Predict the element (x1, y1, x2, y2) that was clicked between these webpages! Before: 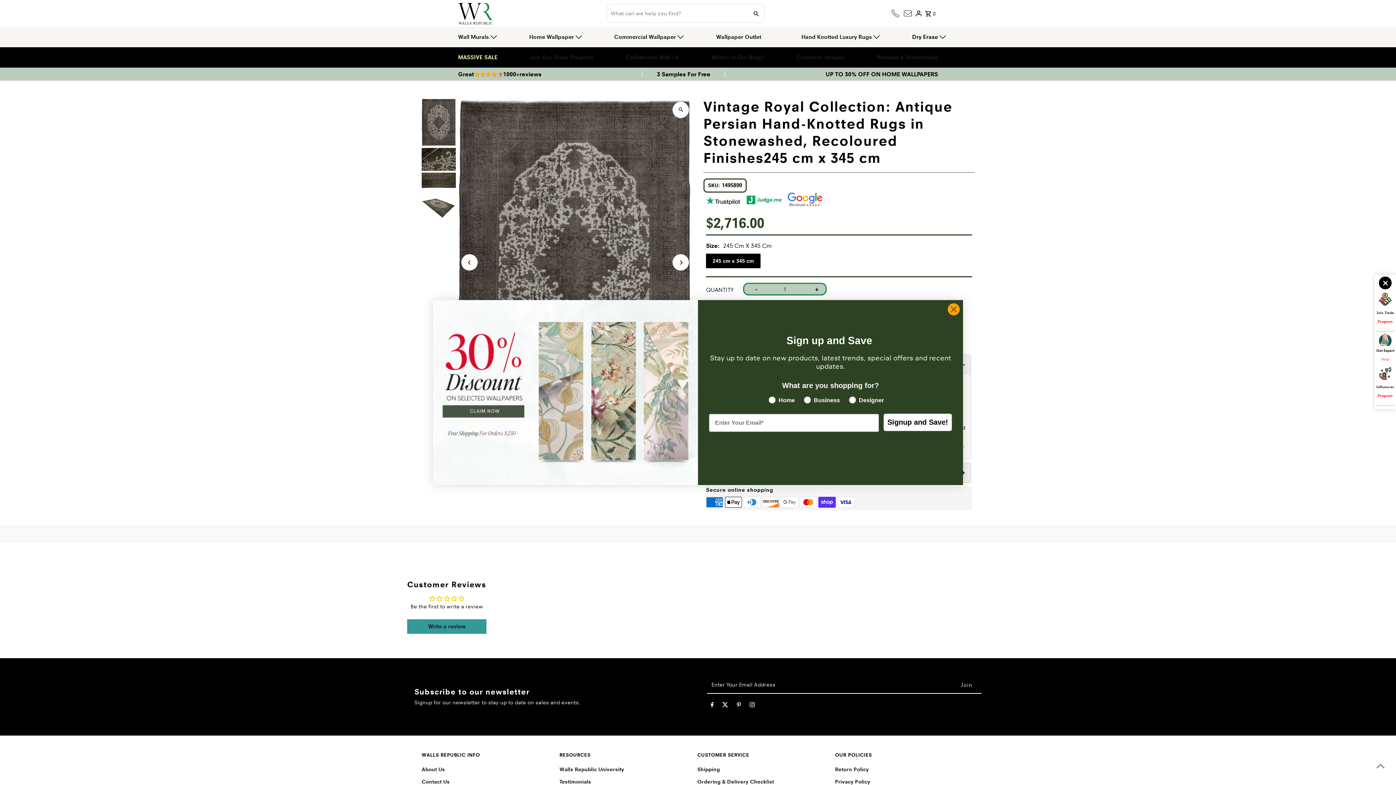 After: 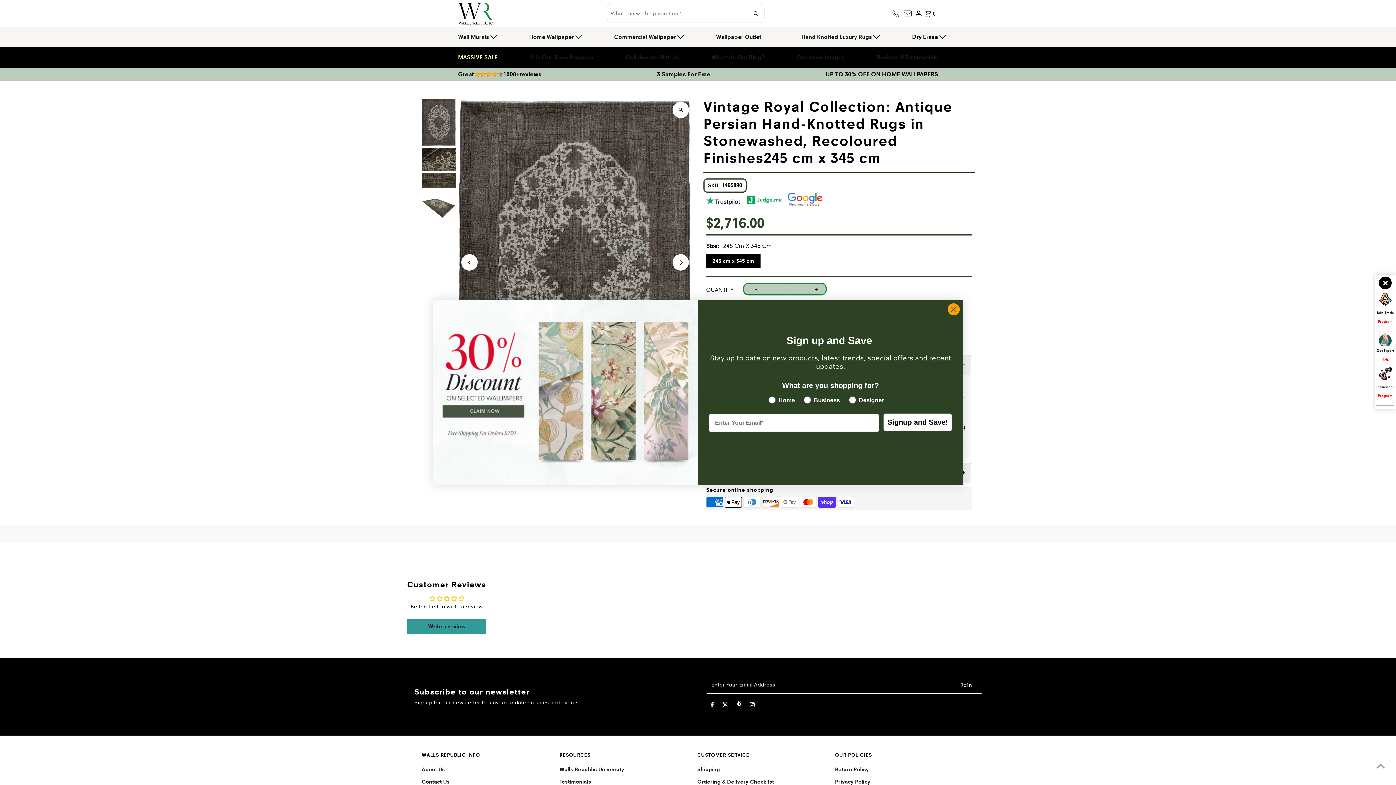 Action: label: Pinterest bbox: (737, 701, 740, 710)